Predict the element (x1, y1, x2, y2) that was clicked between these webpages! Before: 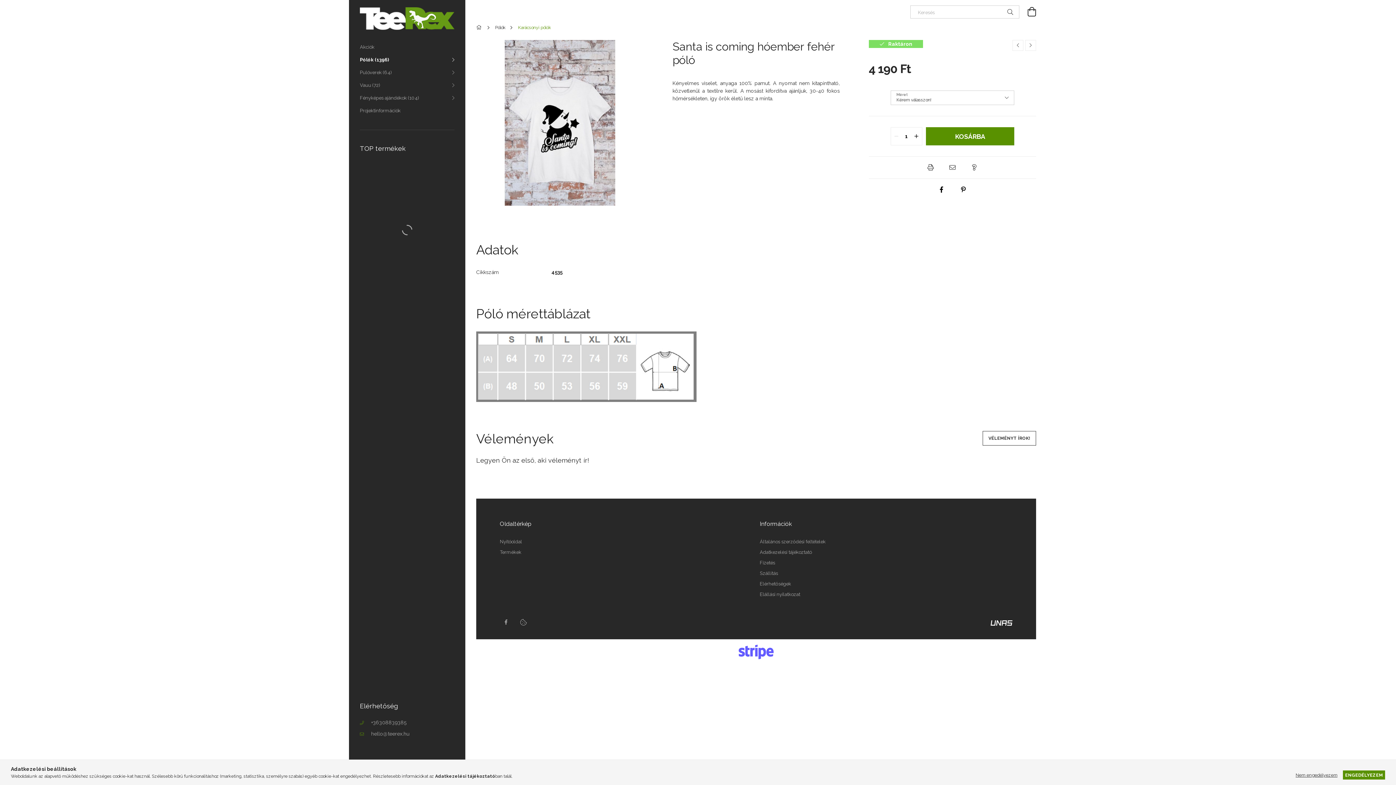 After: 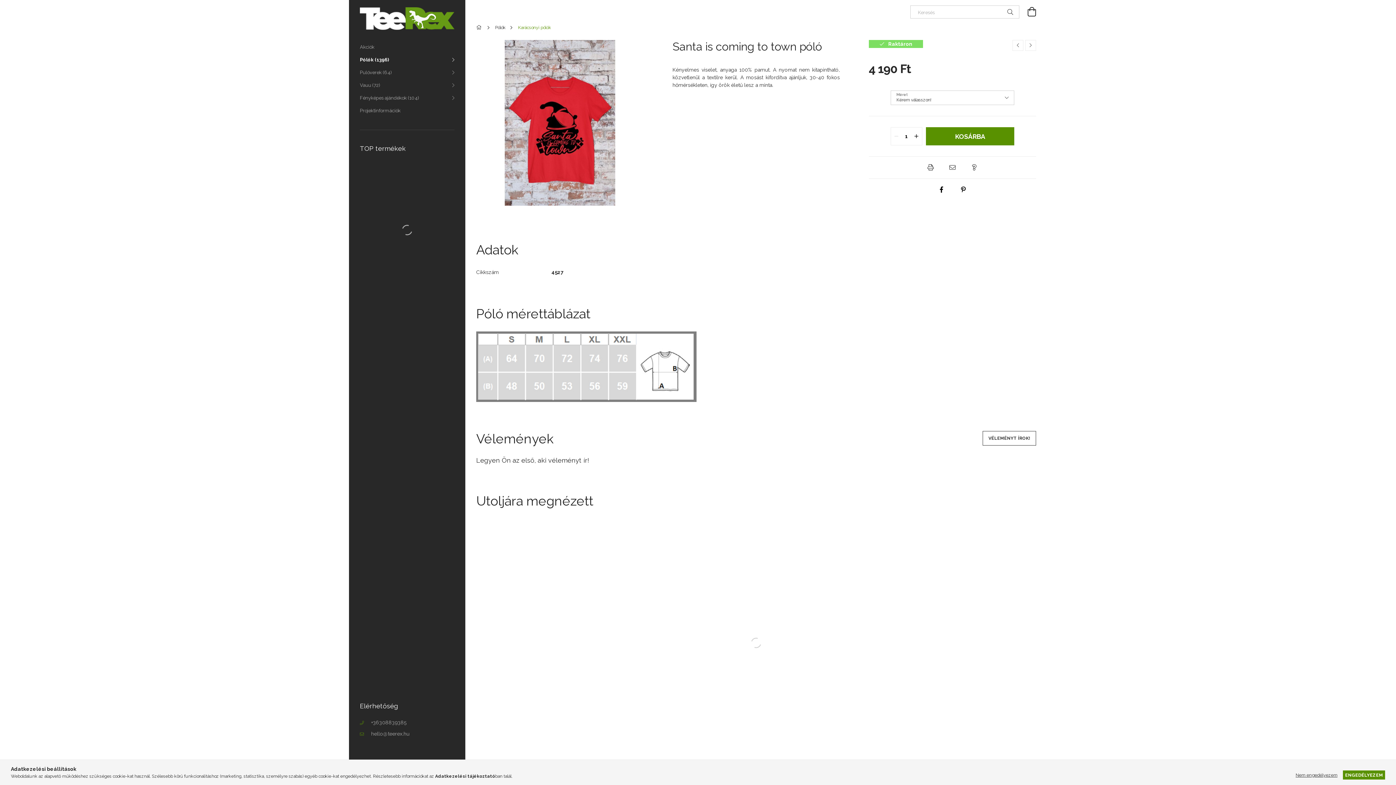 Action: bbox: (1025, 40, 1036, 50) label: Következő termék